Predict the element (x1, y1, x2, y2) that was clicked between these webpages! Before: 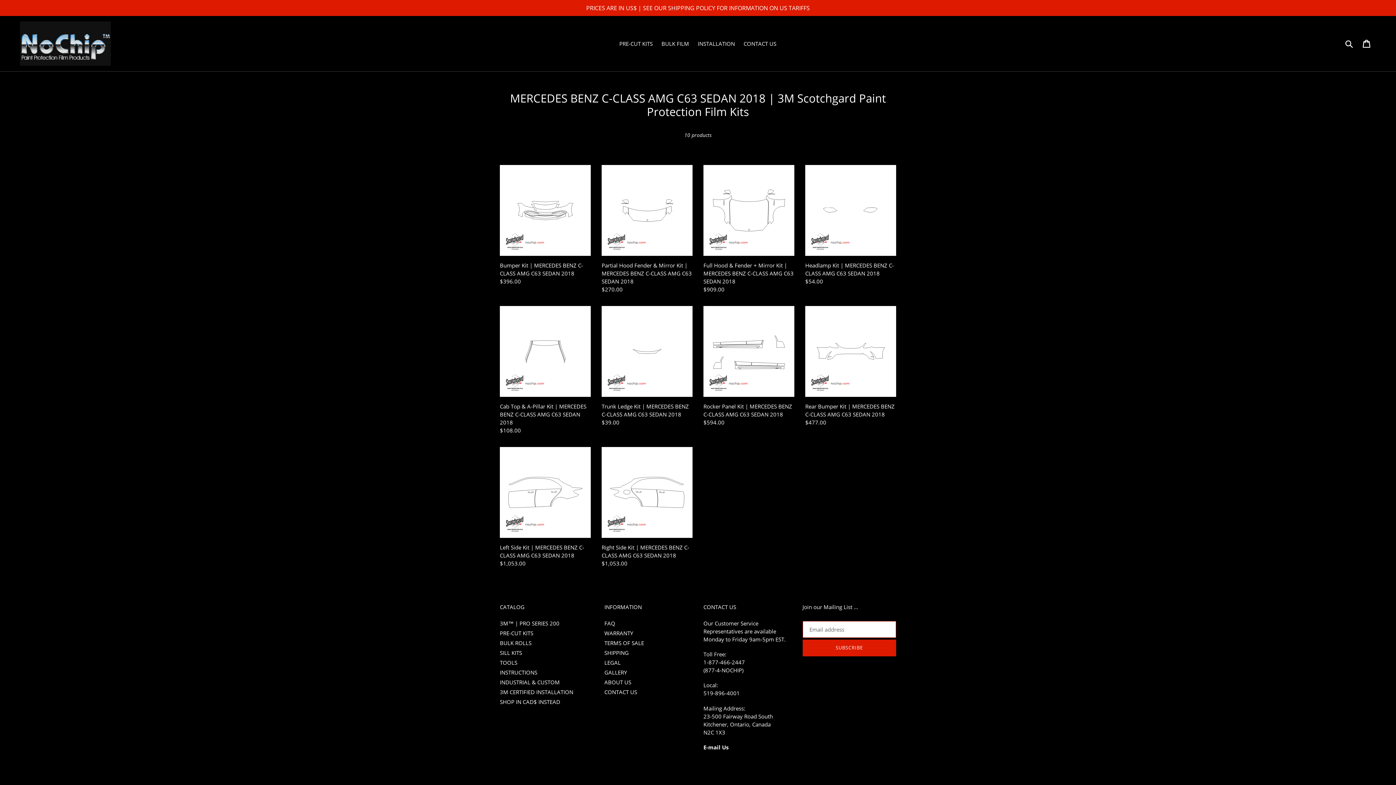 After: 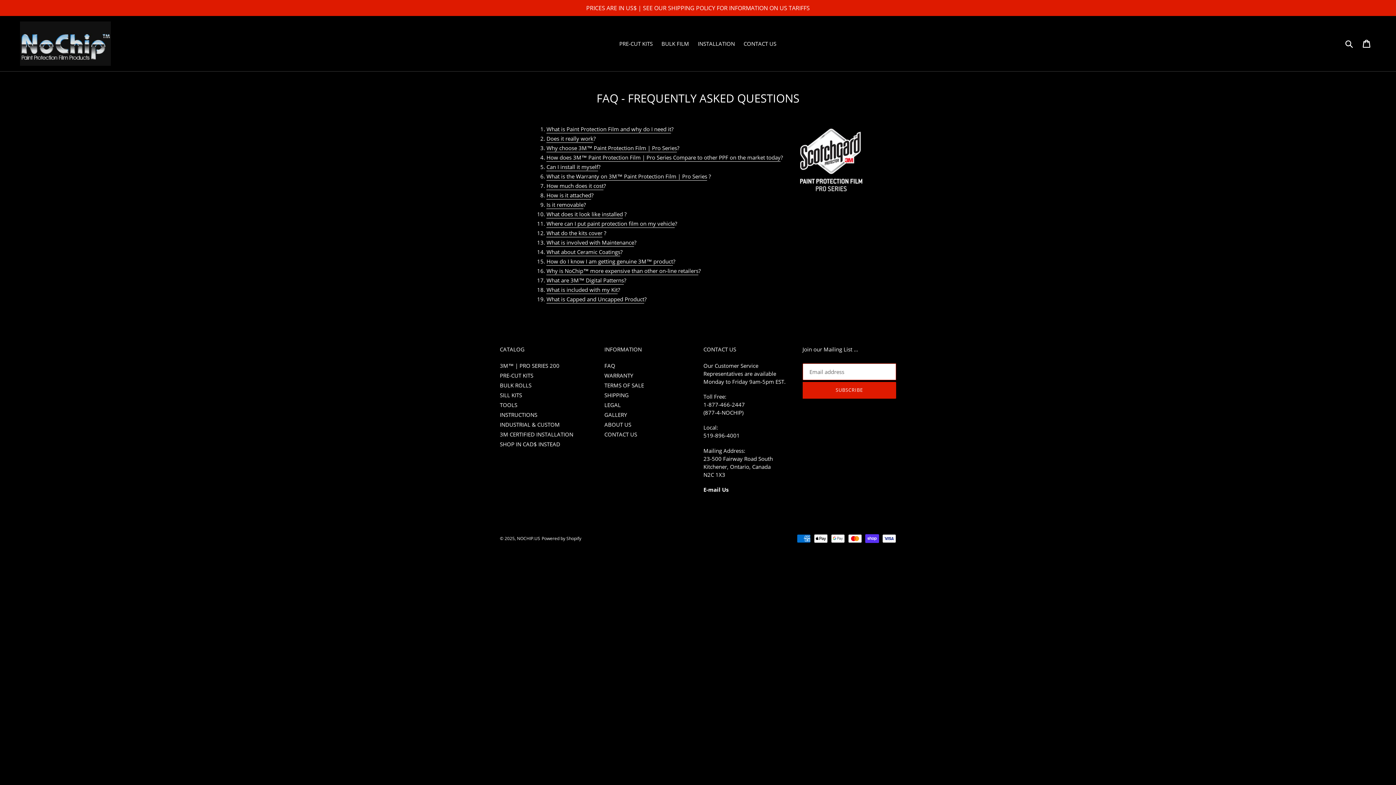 Action: label: FAQ bbox: (604, 619, 615, 627)